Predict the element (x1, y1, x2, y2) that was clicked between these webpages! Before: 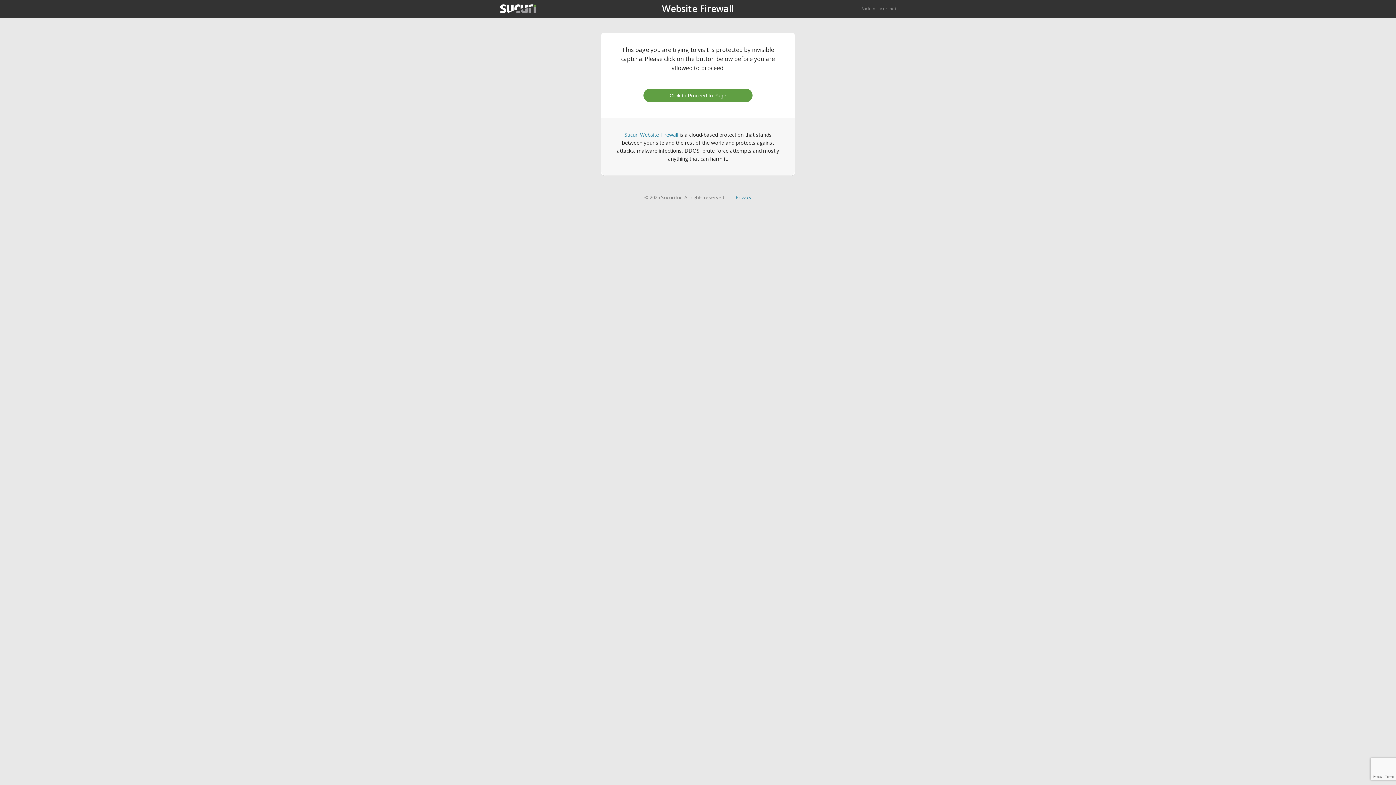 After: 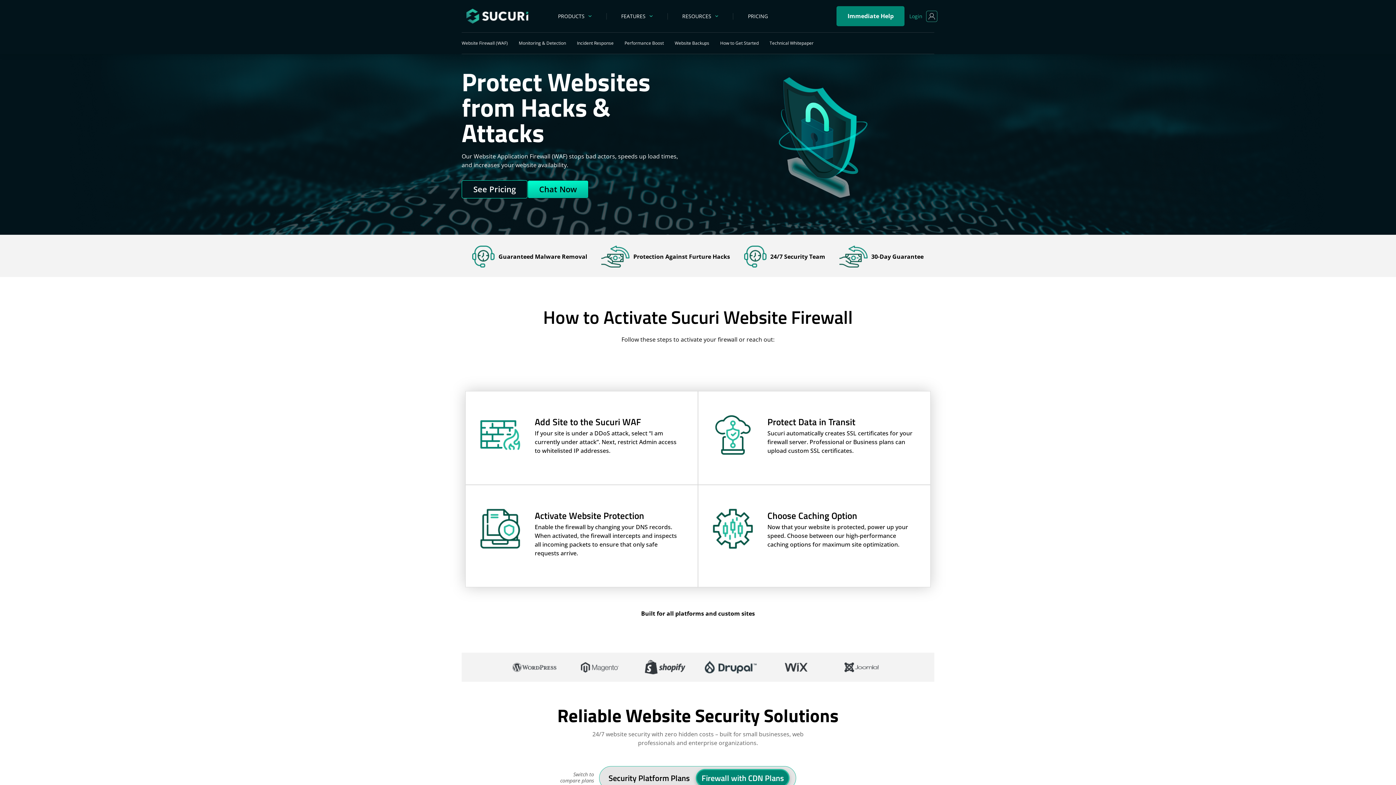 Action: bbox: (624, 131, 678, 138) label: Sucuri Website Firewall